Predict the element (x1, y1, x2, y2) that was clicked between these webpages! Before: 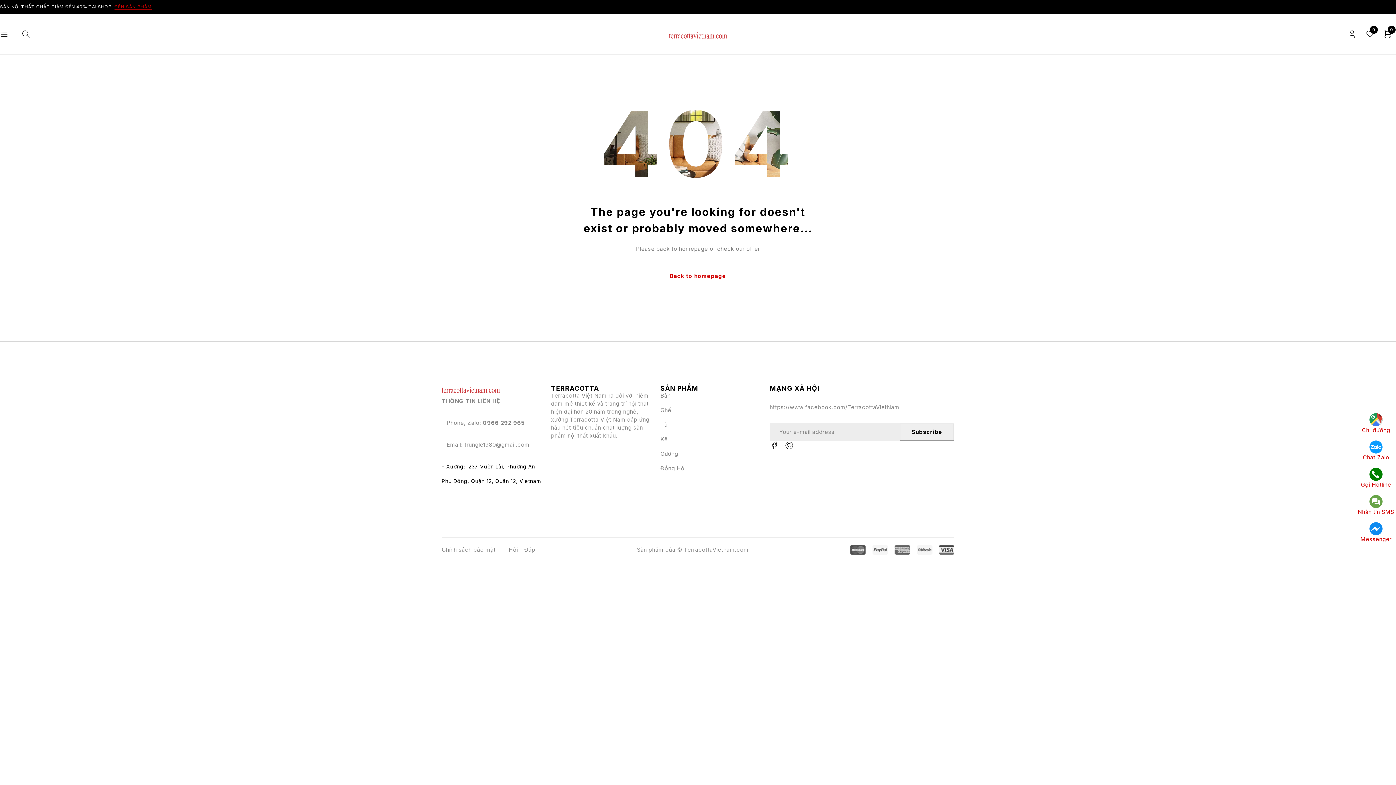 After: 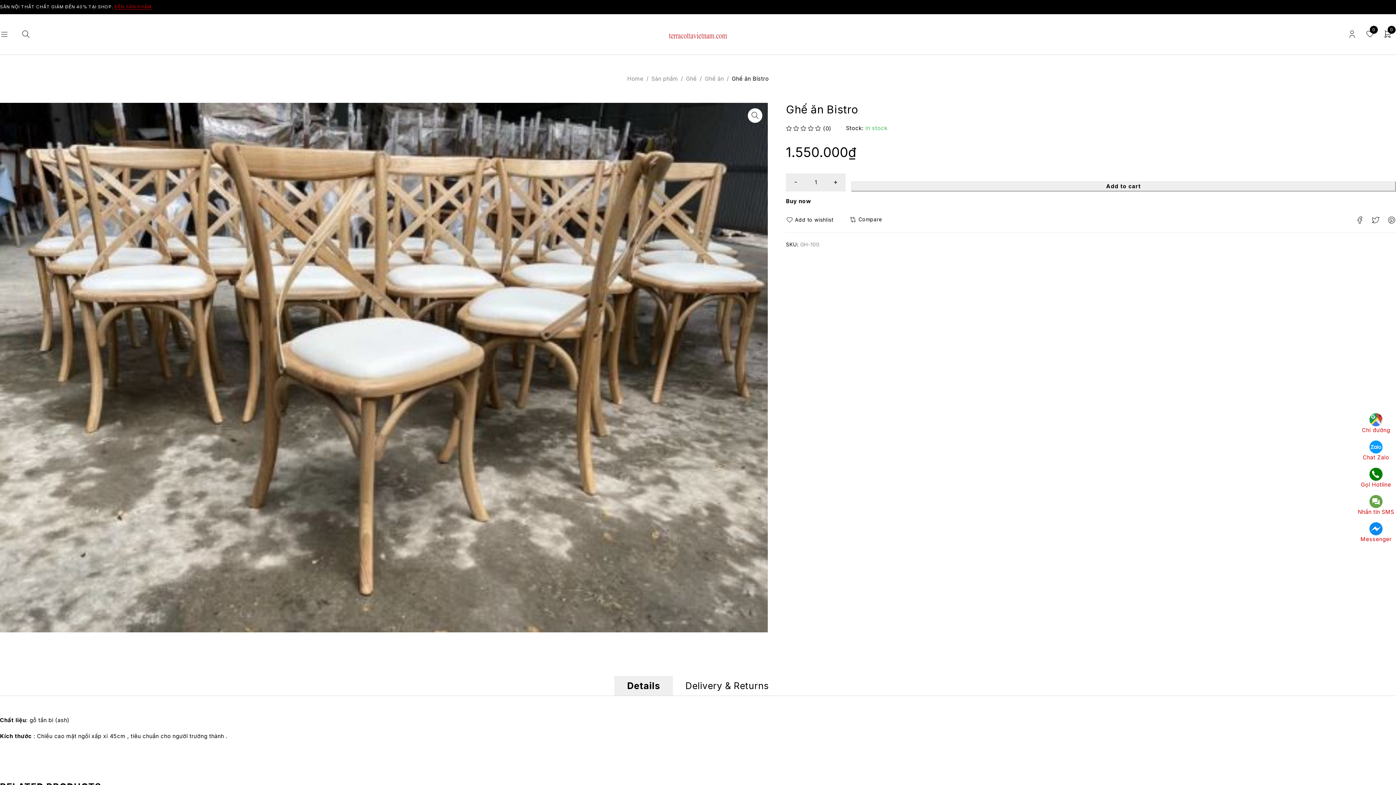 Action: bbox: (660, 406, 763, 414) label: Ghế